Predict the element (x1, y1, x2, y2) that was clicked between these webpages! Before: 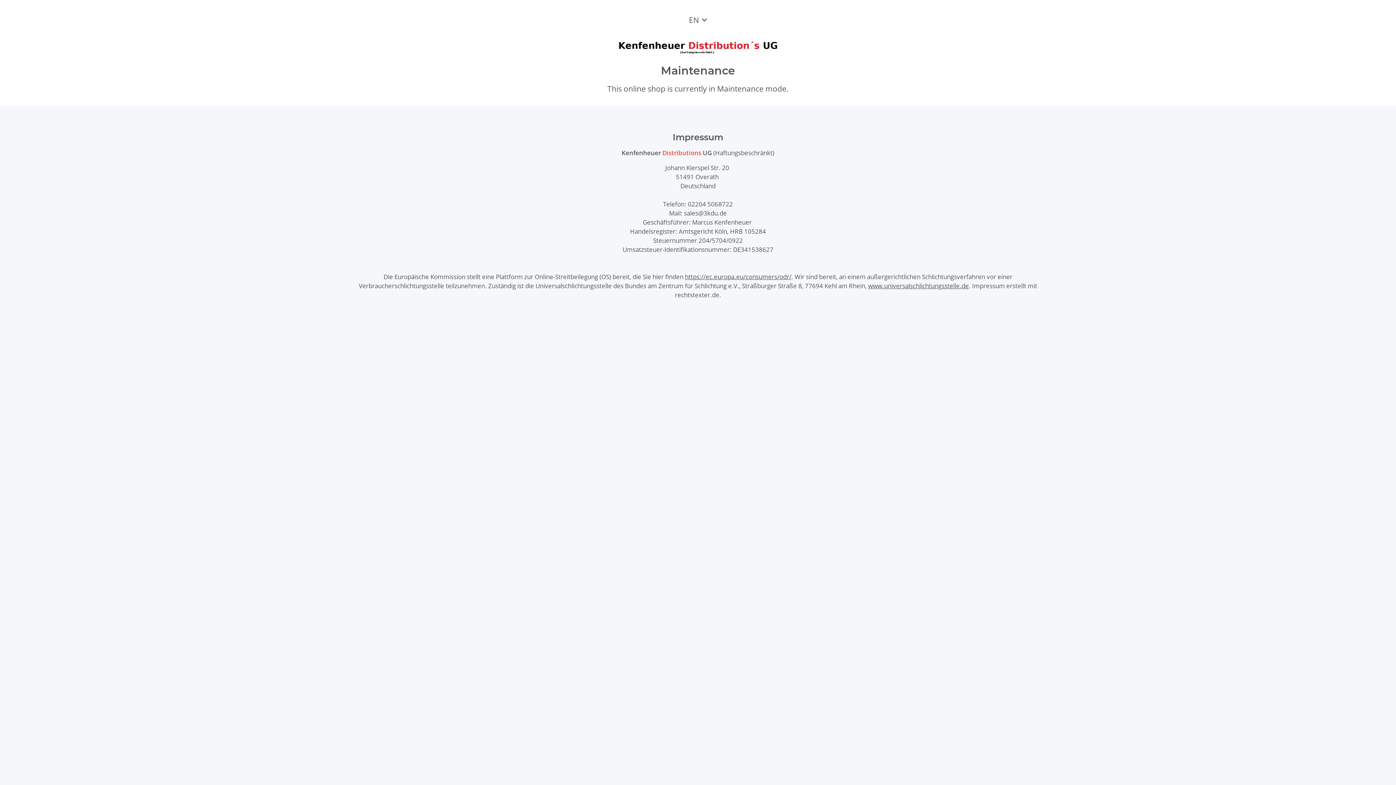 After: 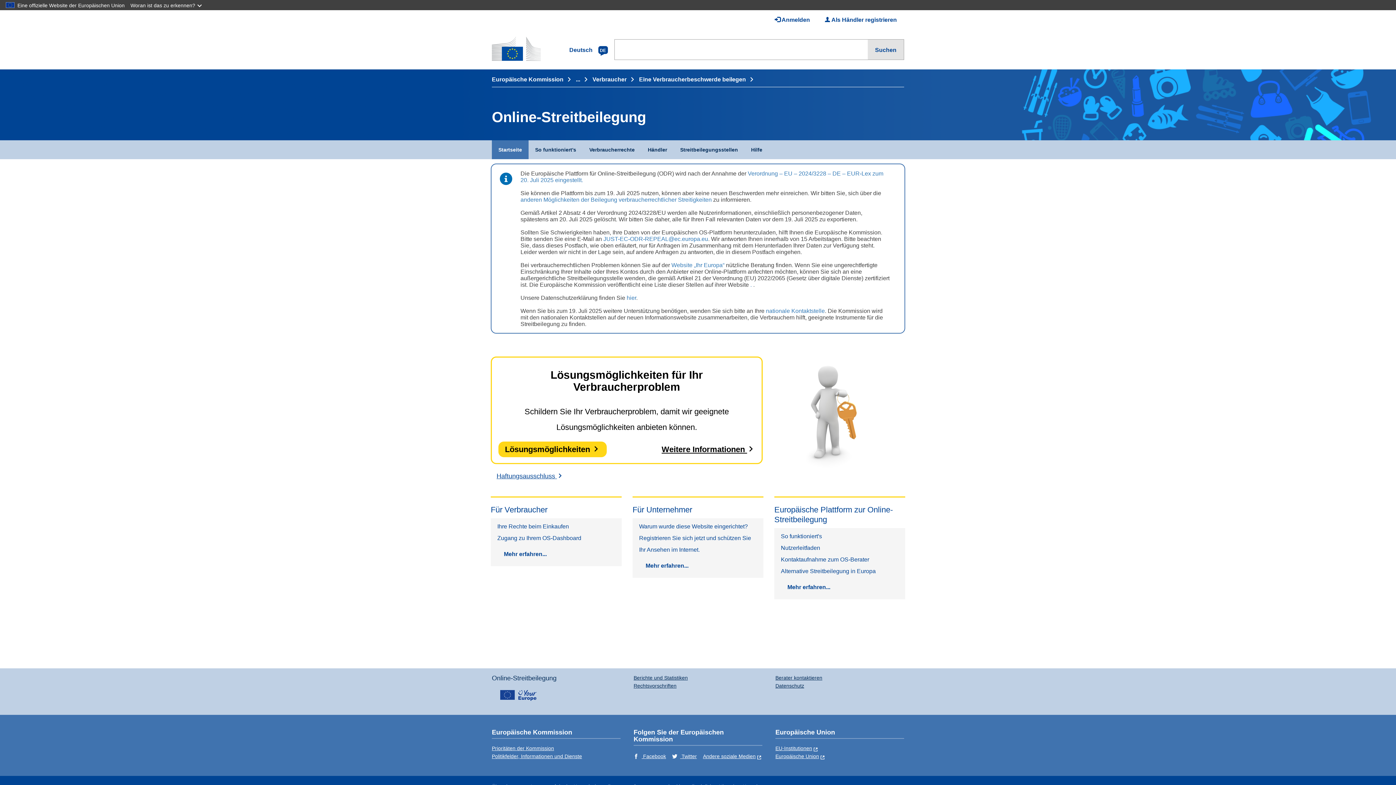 Action: label: https://ec.europa.eu/consumers/odr/ bbox: (685, 272, 791, 281)